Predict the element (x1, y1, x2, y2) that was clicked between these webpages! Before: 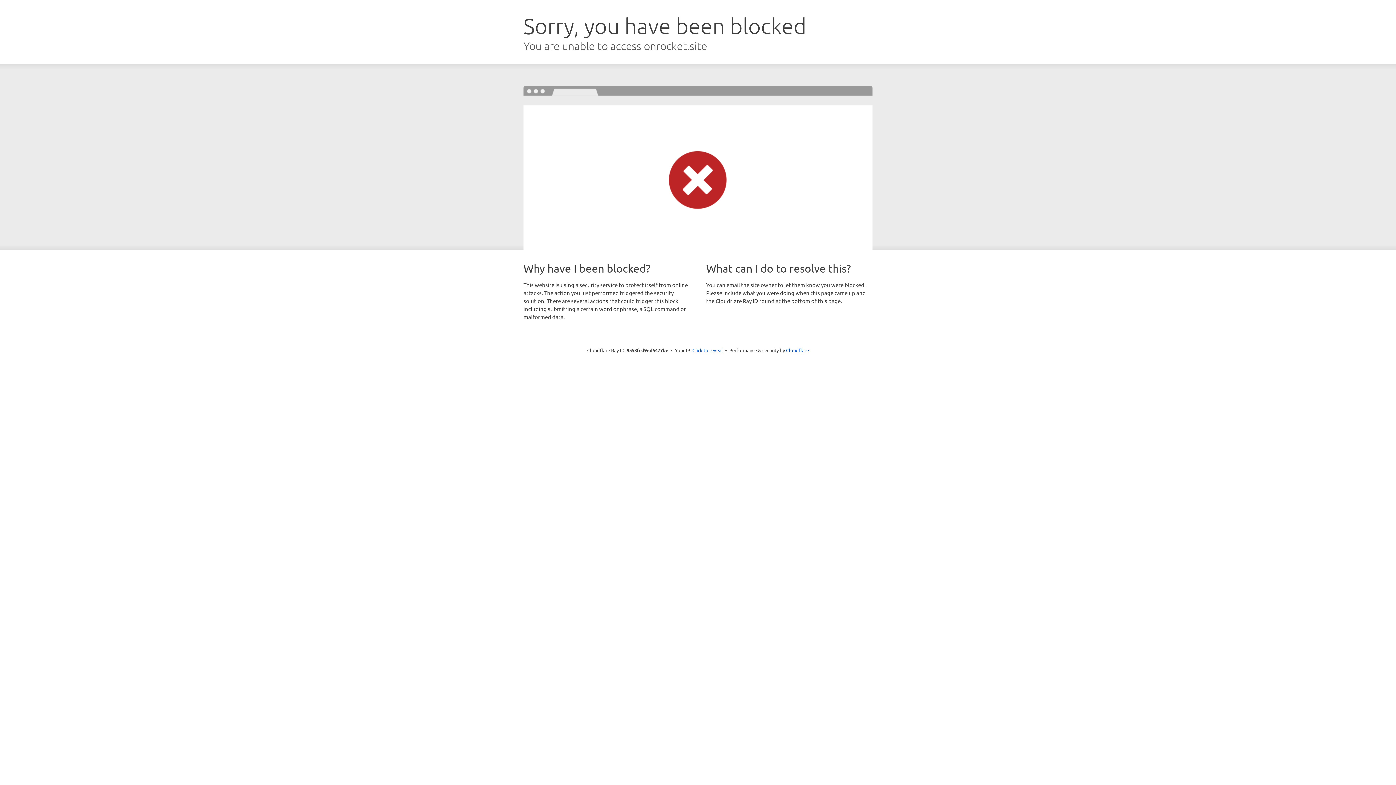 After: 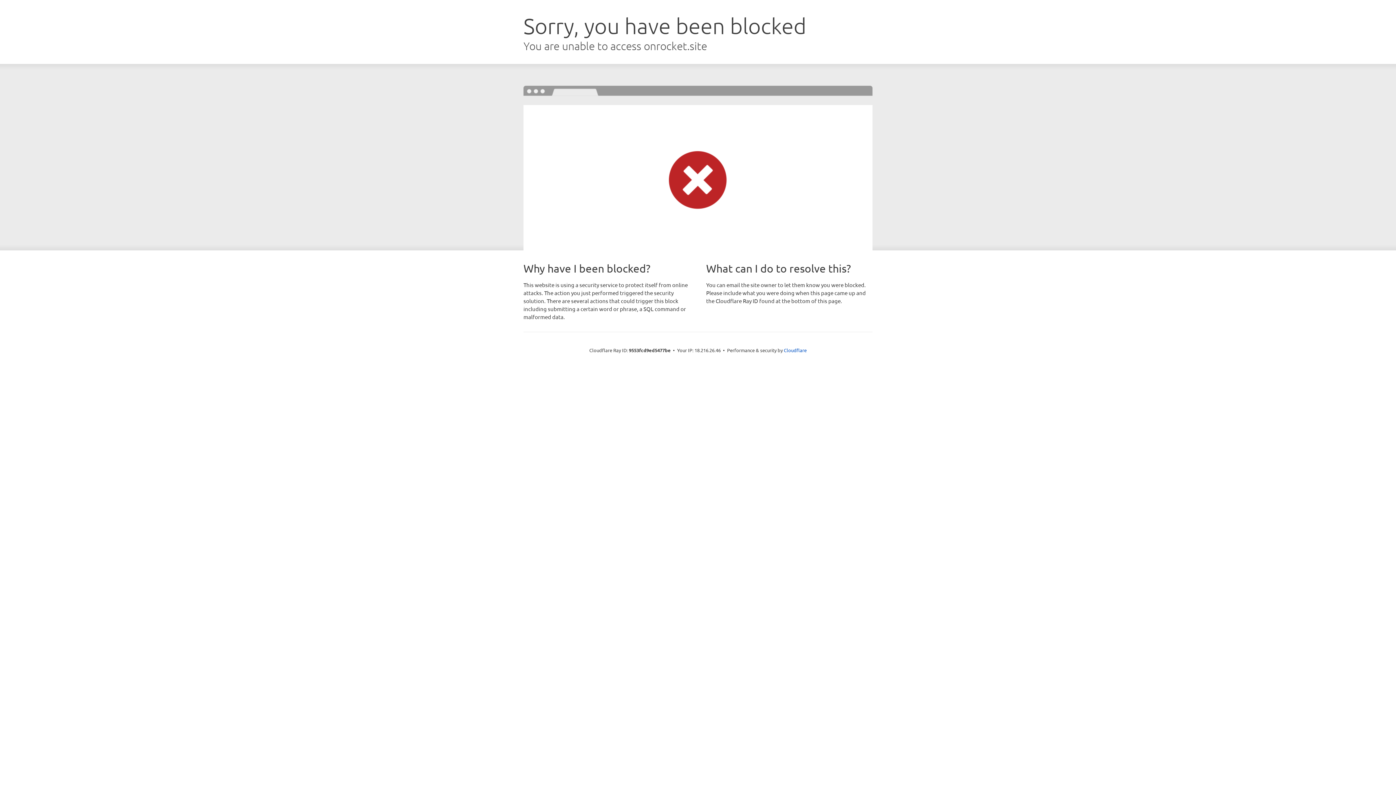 Action: label: Click to reveal bbox: (692, 346, 723, 353)